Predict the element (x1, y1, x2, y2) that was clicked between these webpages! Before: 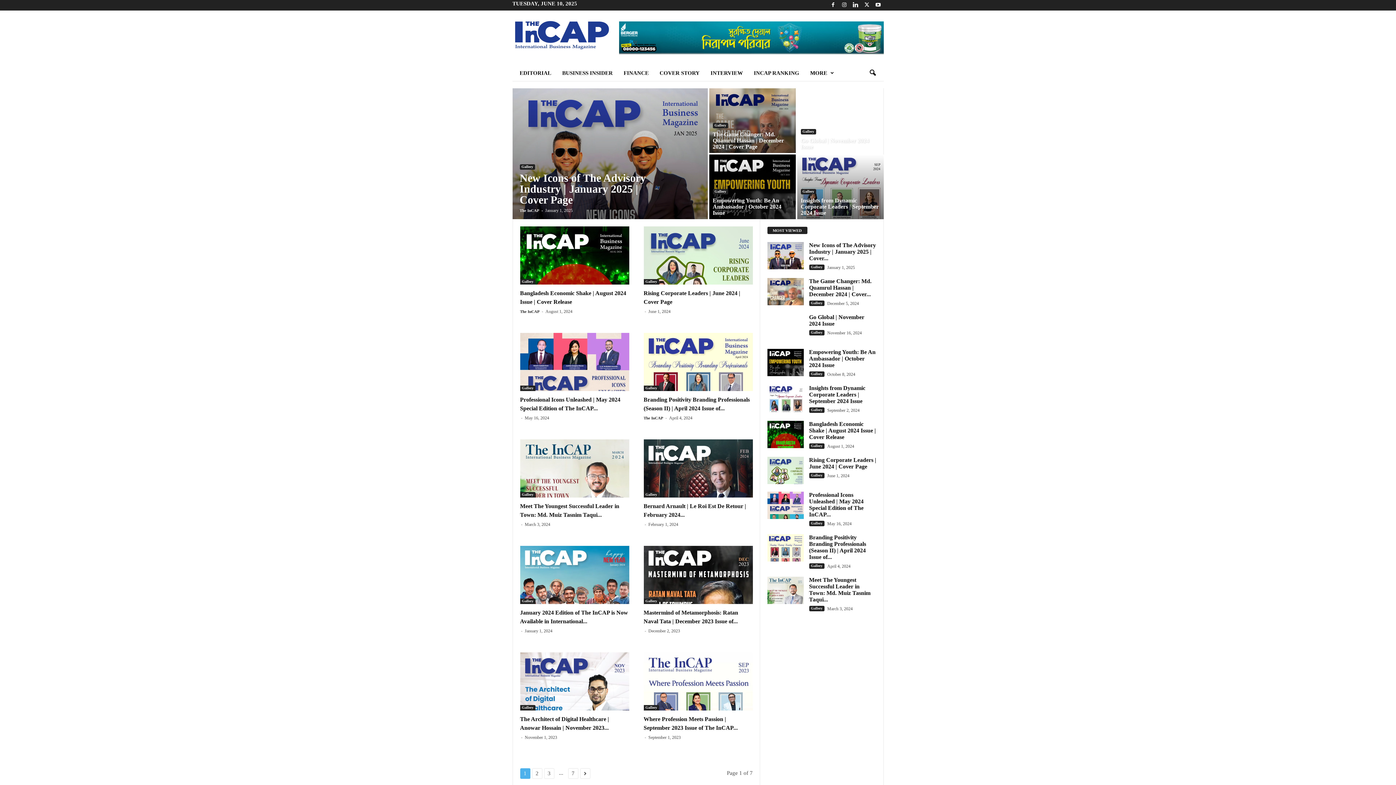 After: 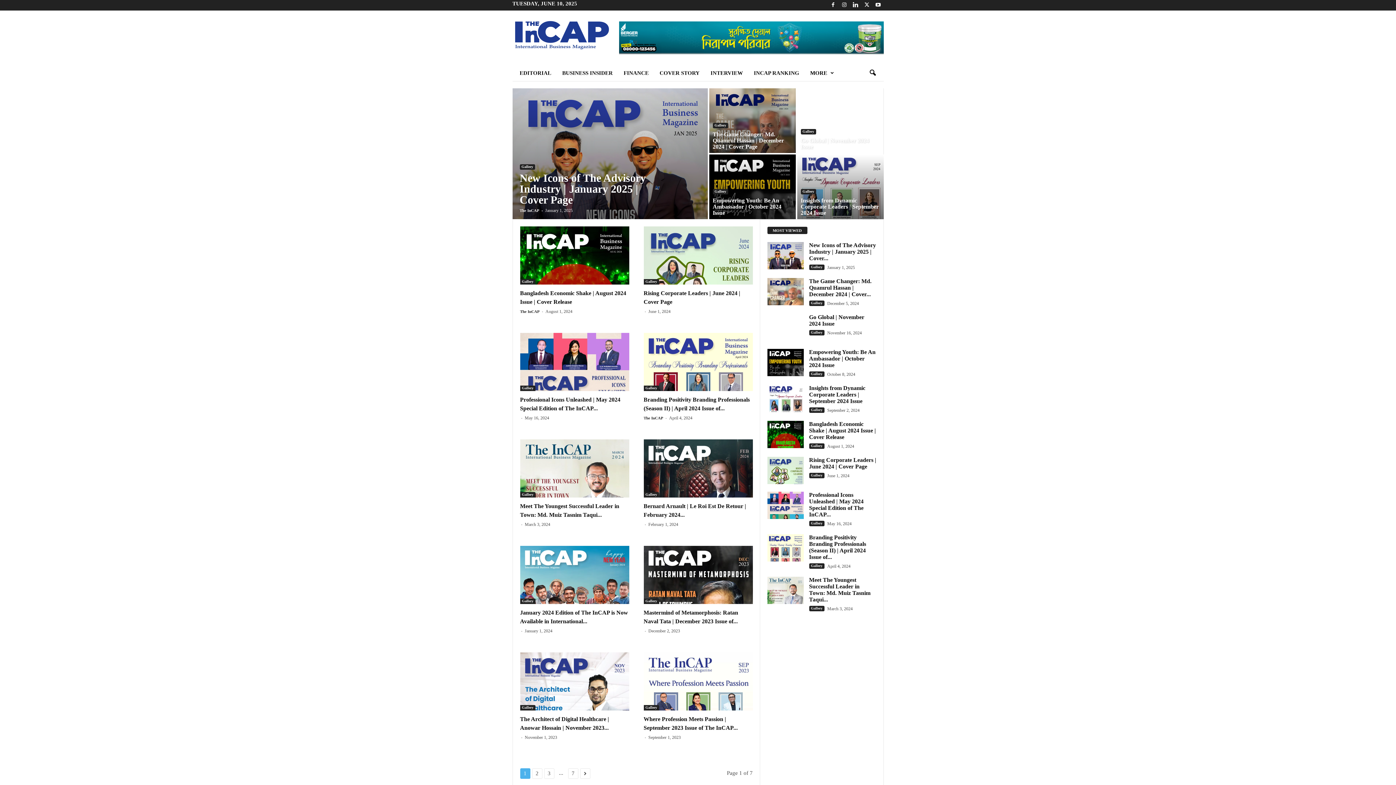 Action: label: Gallery bbox: (800, 189, 816, 194)